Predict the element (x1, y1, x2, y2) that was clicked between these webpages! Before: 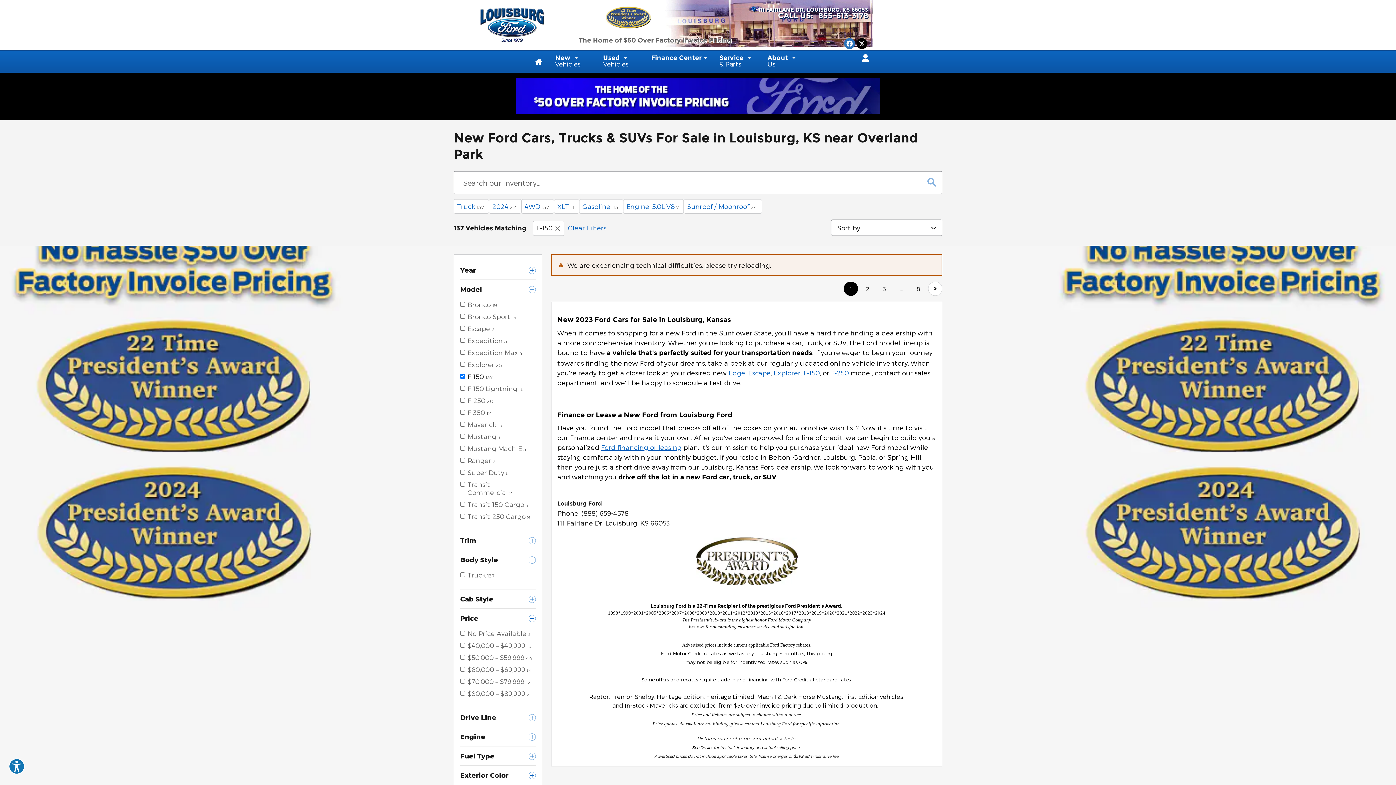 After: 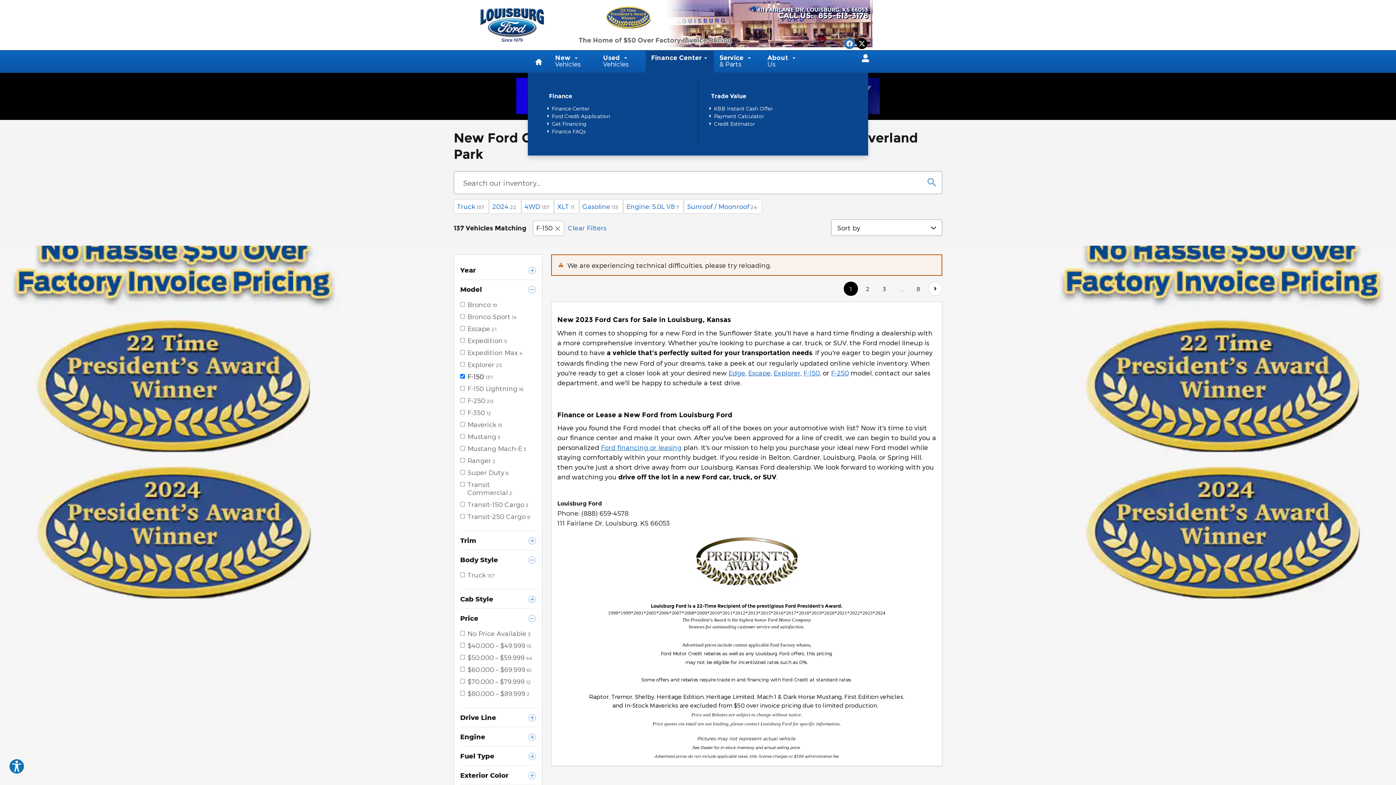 Action: bbox: (675, 96, 744, 117) label: Finance Center